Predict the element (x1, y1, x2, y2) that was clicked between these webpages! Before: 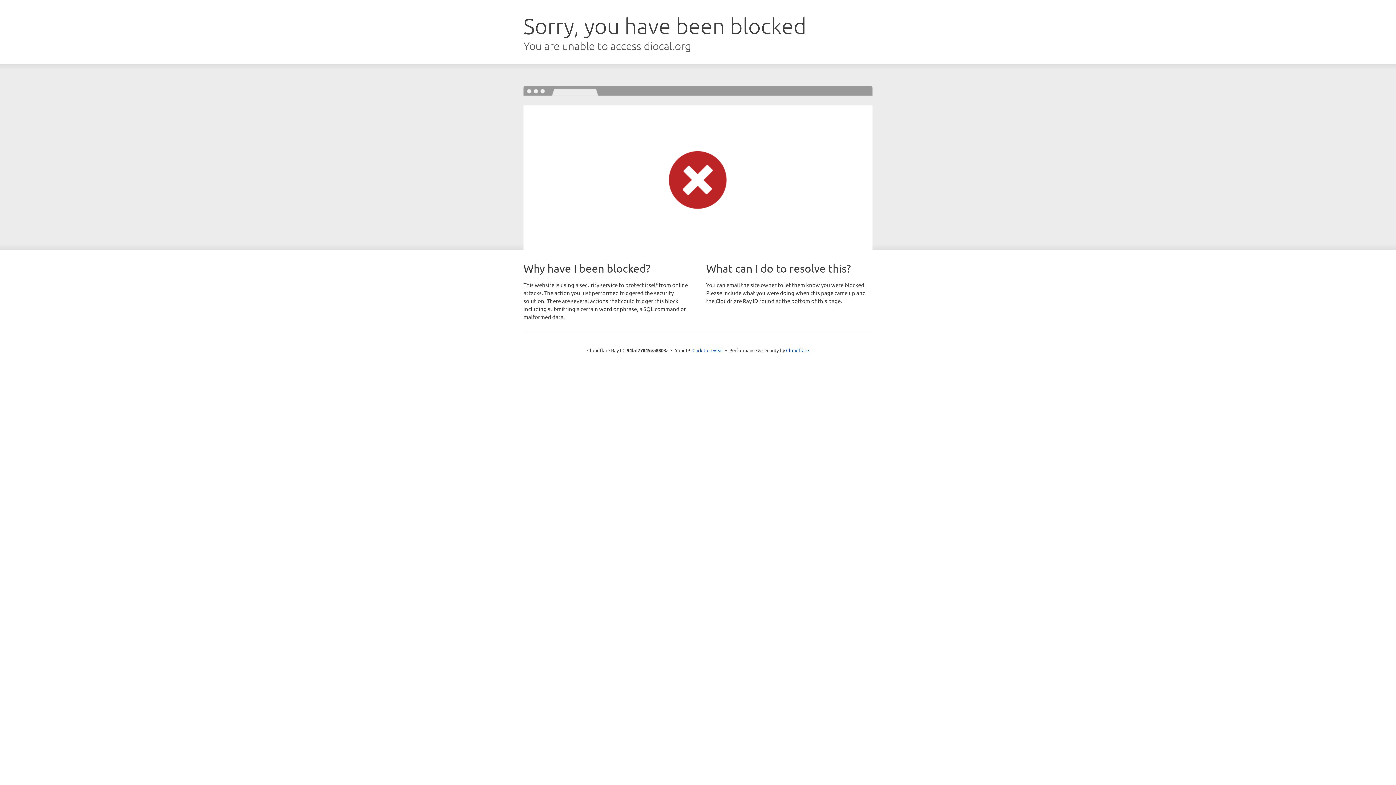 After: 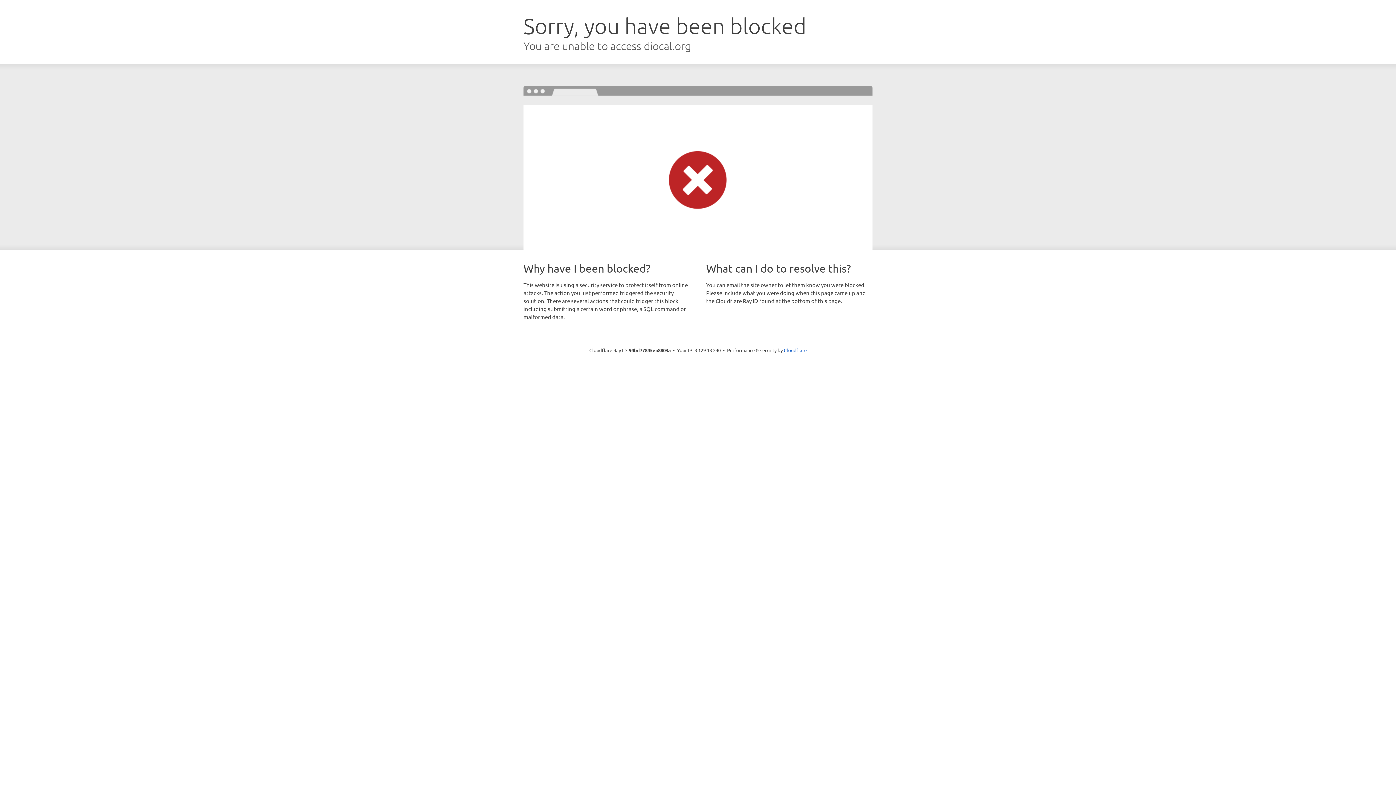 Action: label: Click to reveal bbox: (692, 346, 723, 353)